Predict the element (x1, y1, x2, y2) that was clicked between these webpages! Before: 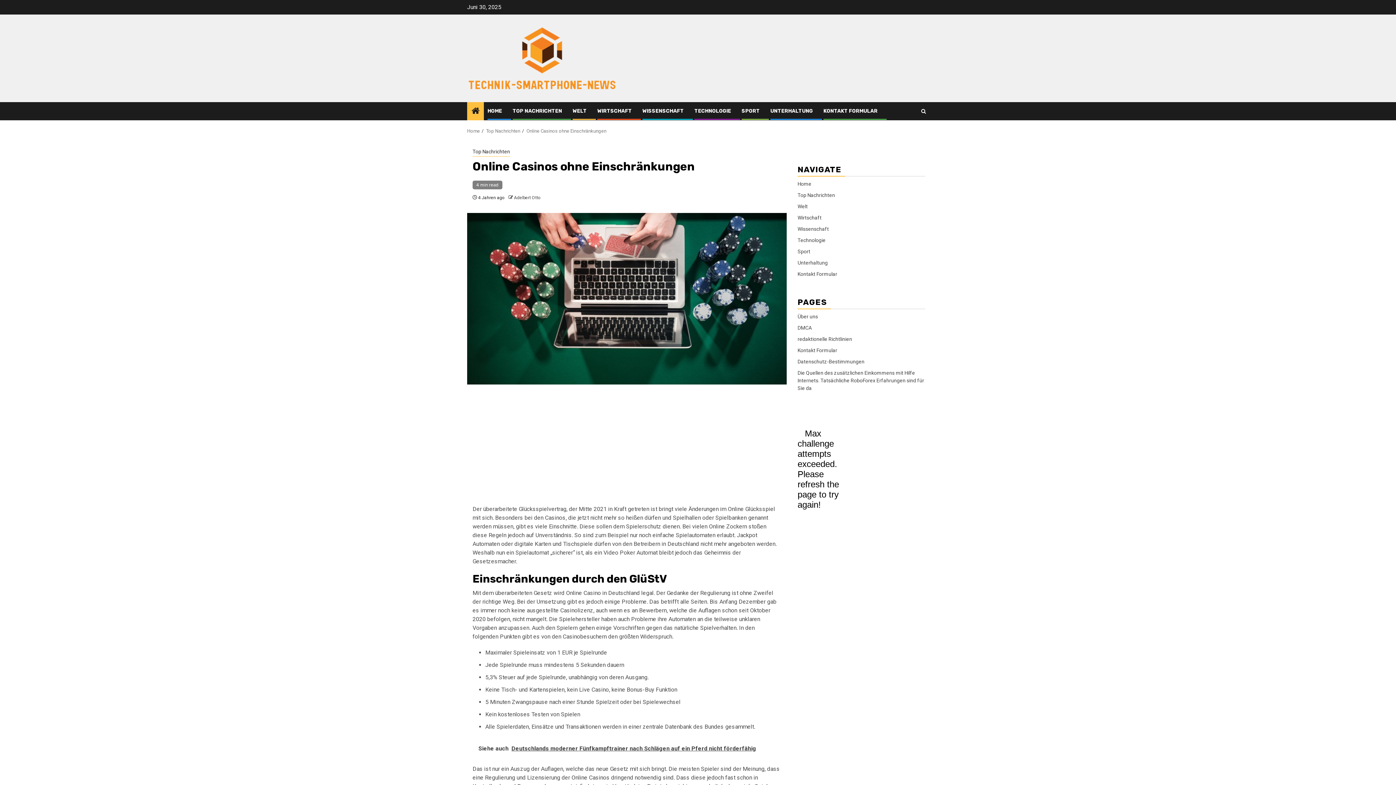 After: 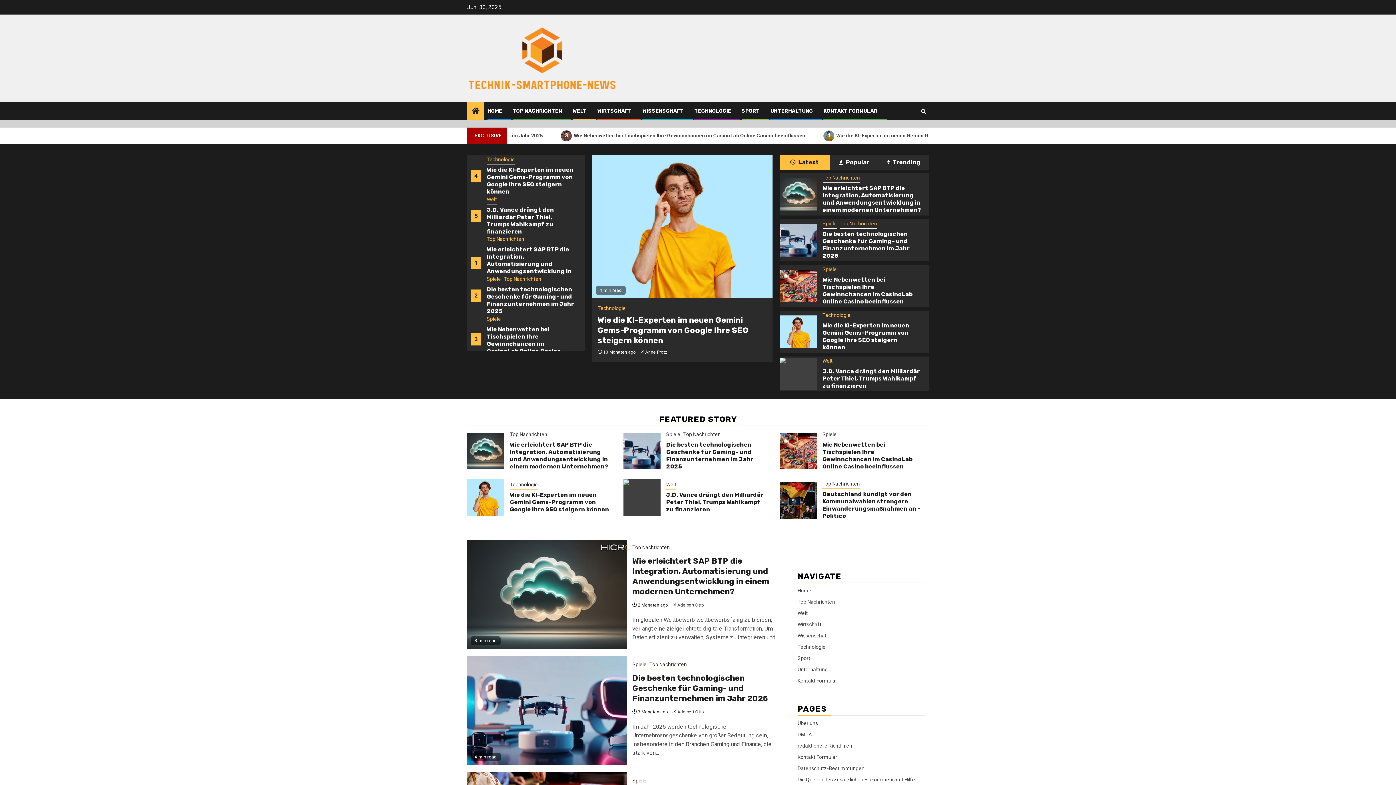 Action: label: HOME bbox: (487, 108, 502, 114)